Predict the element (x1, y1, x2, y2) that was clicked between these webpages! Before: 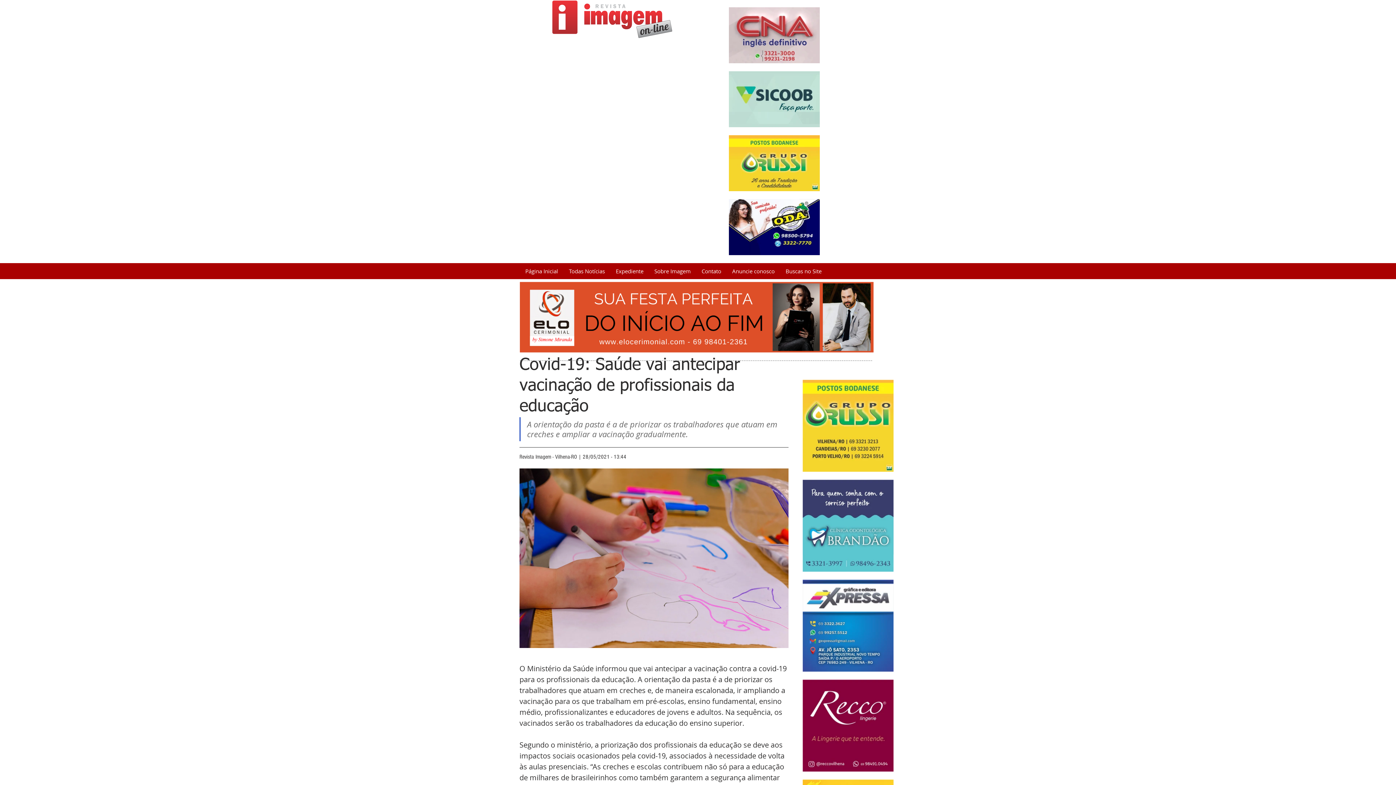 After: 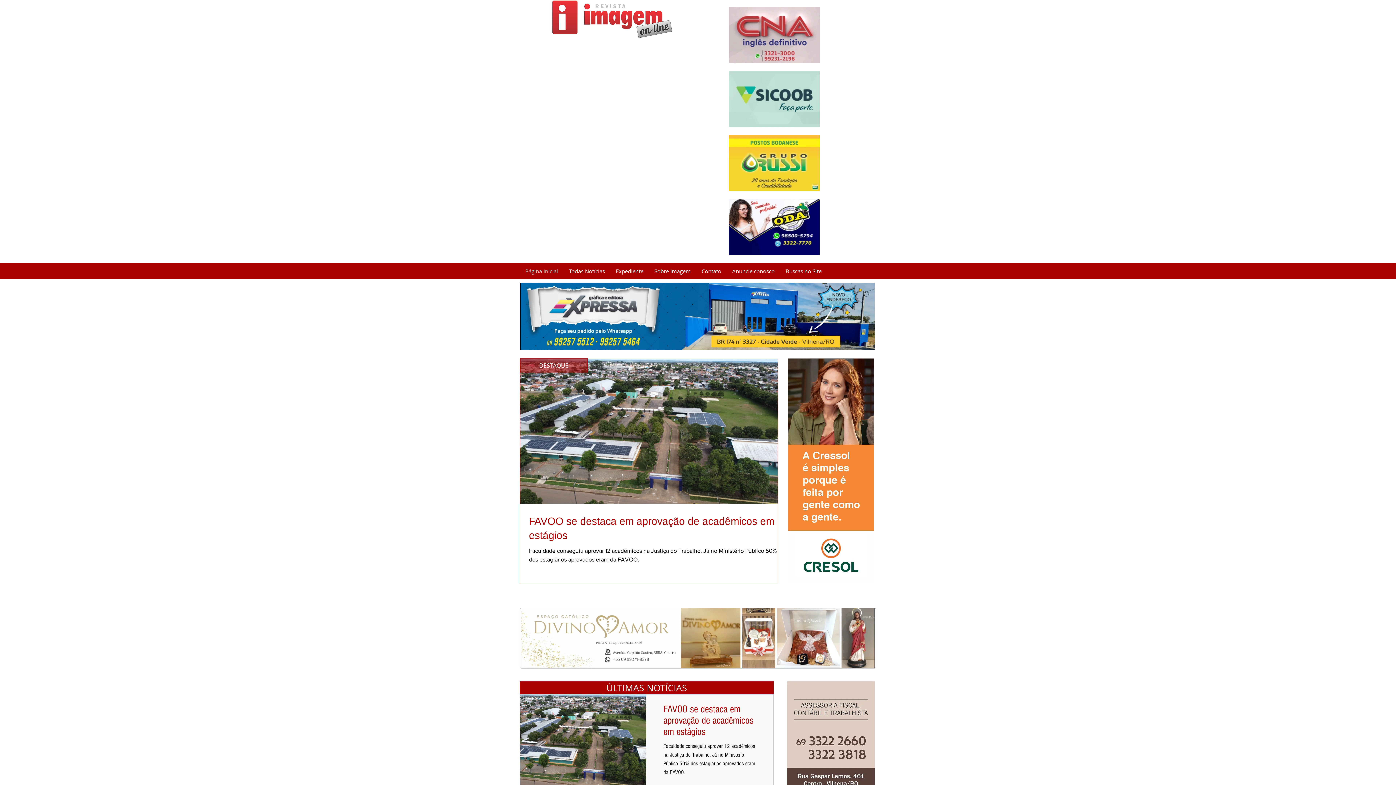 Action: bbox: (549, 0, 675, 39)